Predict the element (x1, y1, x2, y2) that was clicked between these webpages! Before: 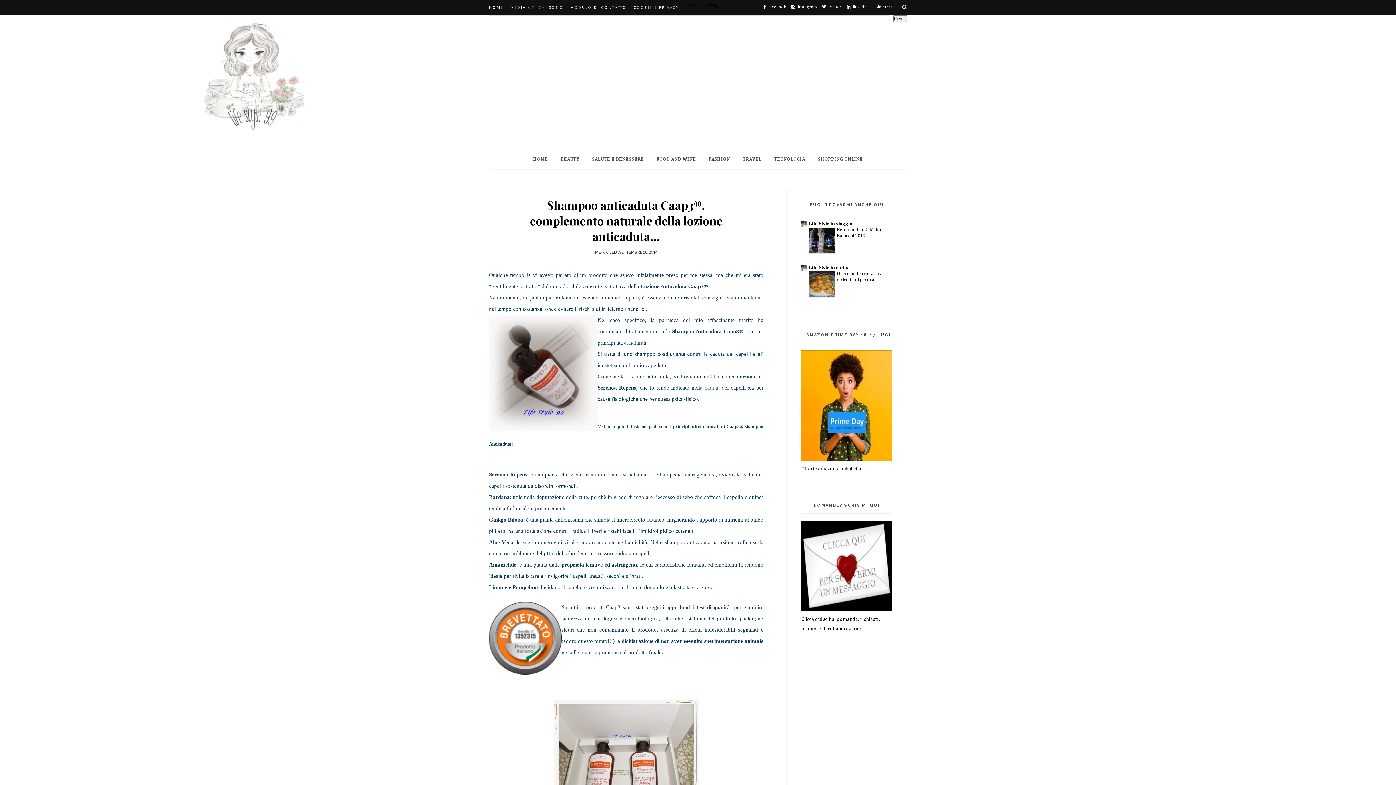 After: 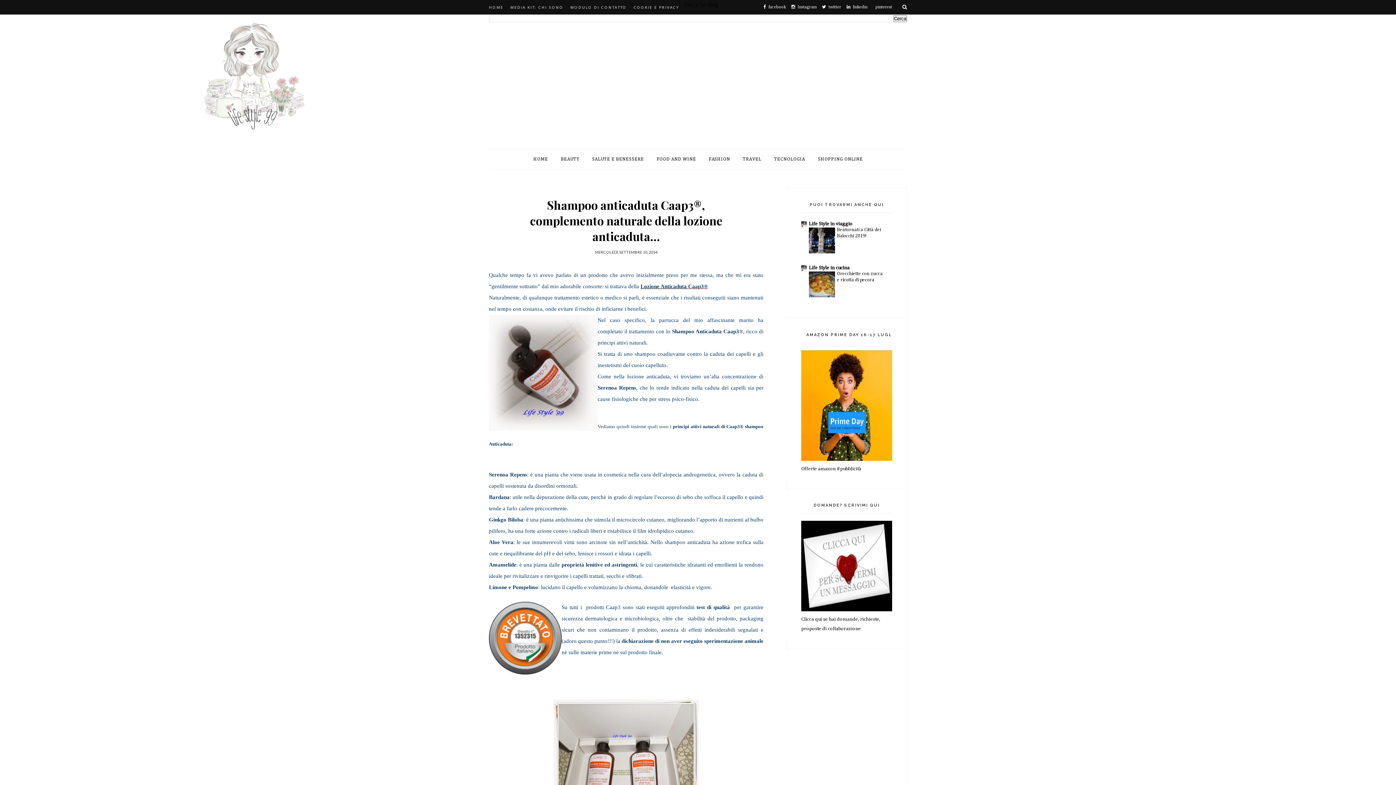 Action: bbox: (688, 283, 708, 289) label: Caap3®